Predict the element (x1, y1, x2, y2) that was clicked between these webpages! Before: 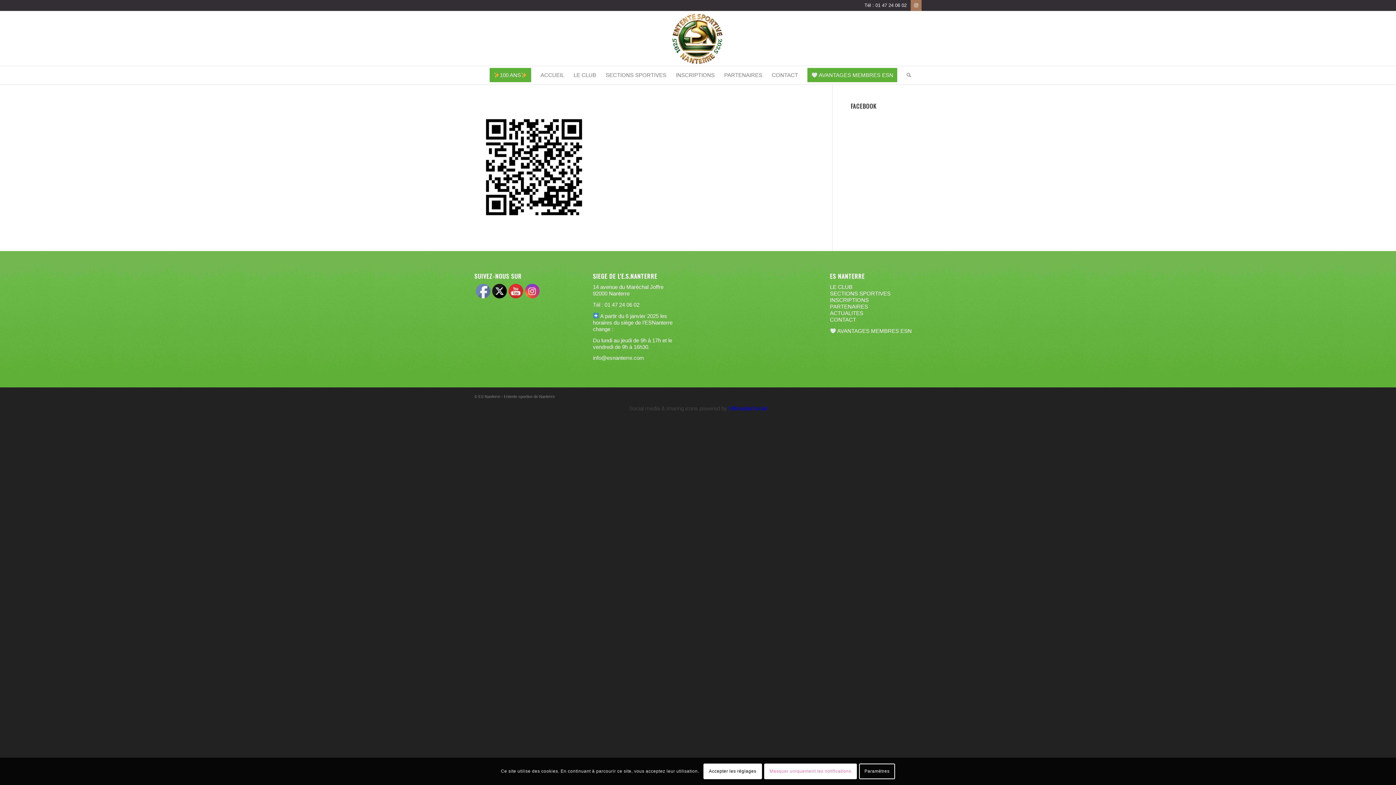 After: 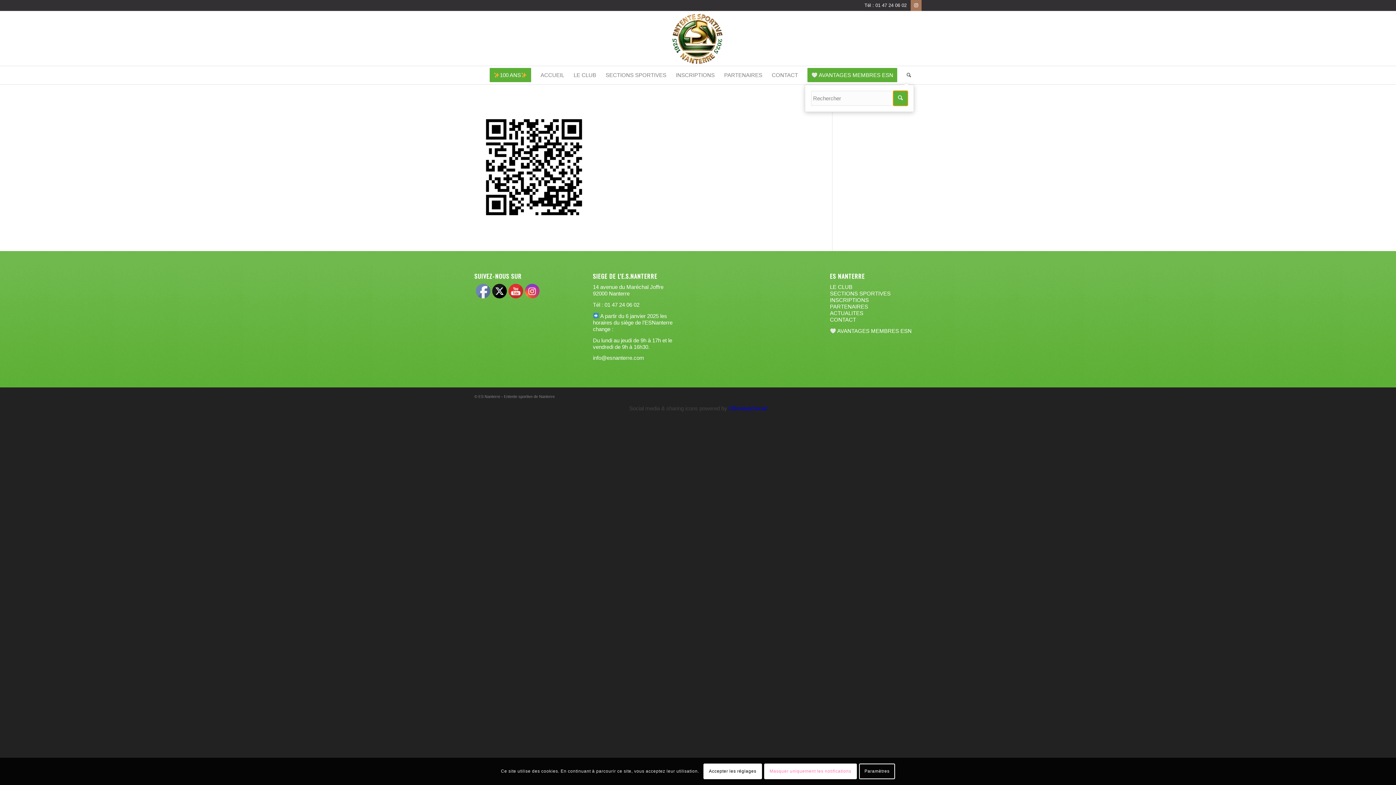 Action: label: Rechercher bbox: (902, 66, 911, 84)